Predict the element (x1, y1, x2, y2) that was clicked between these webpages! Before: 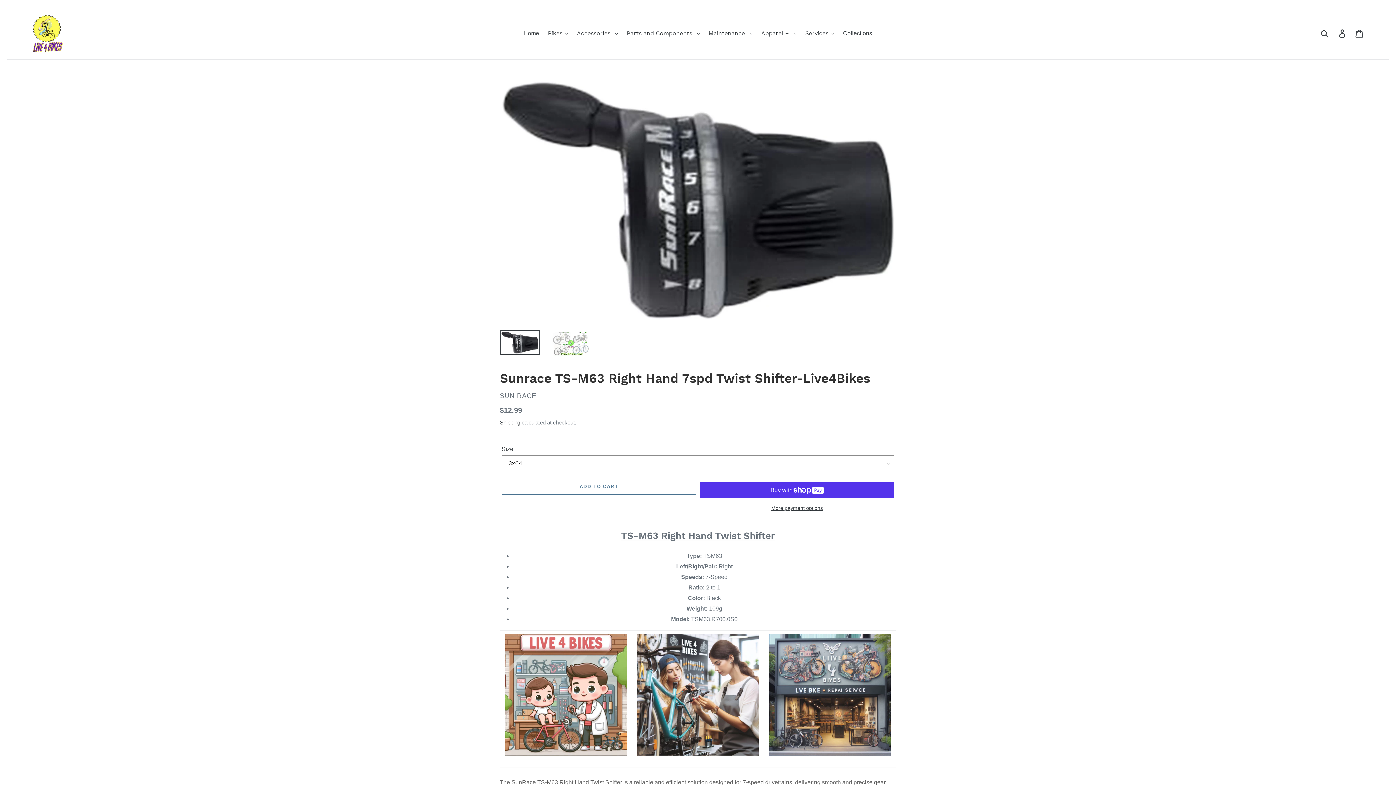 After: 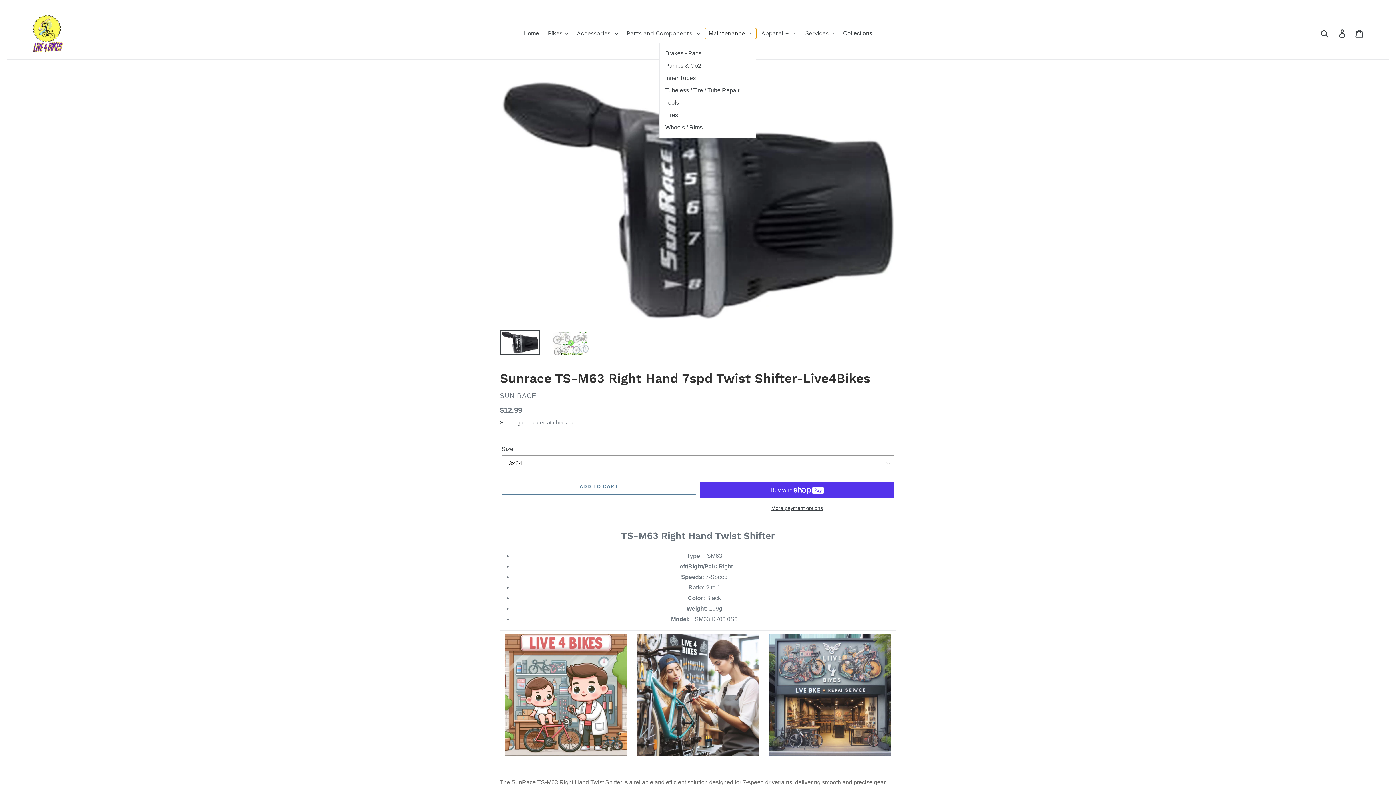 Action: label: Maintenance  bbox: (705, 27, 756, 38)